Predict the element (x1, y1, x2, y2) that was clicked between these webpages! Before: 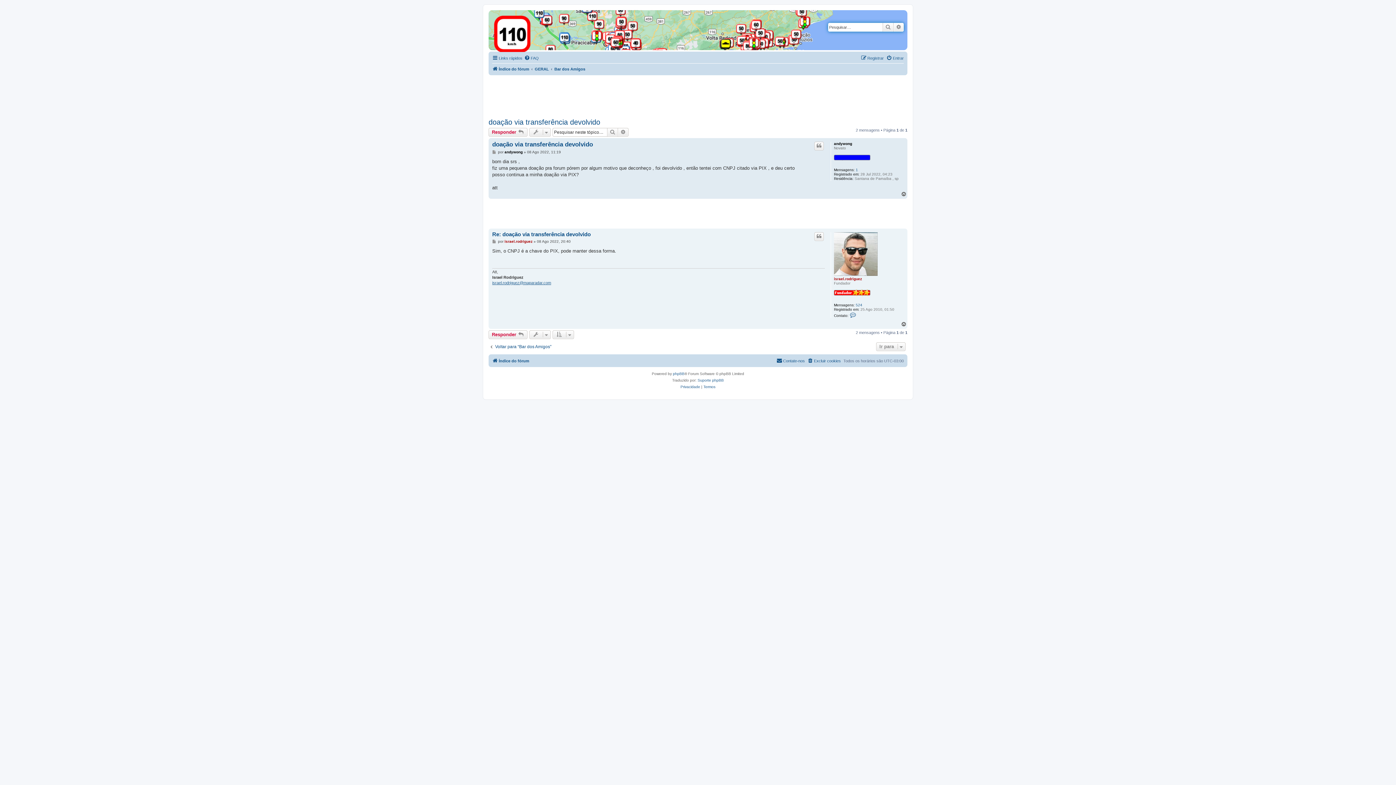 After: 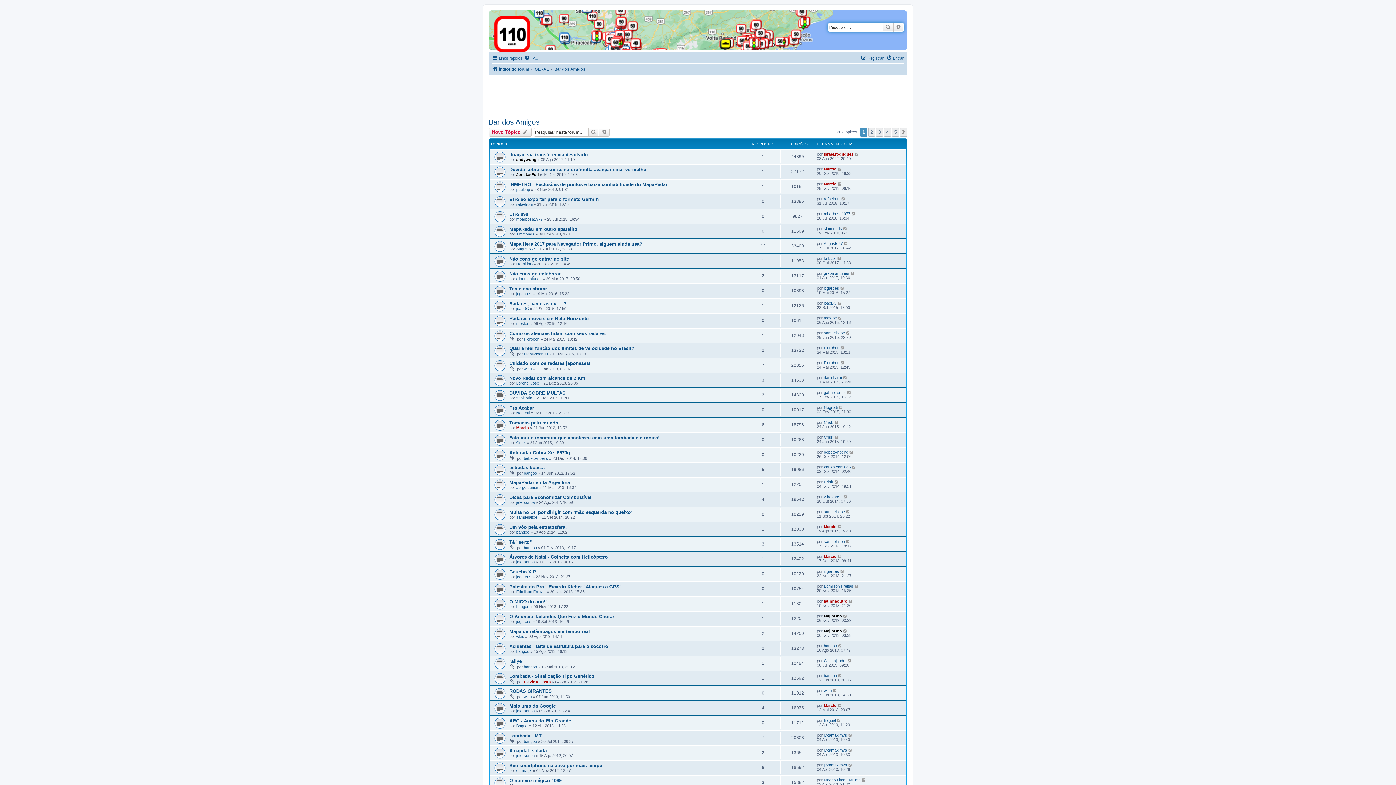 Action: label: Bar dos Amigos bbox: (554, 64, 585, 73)